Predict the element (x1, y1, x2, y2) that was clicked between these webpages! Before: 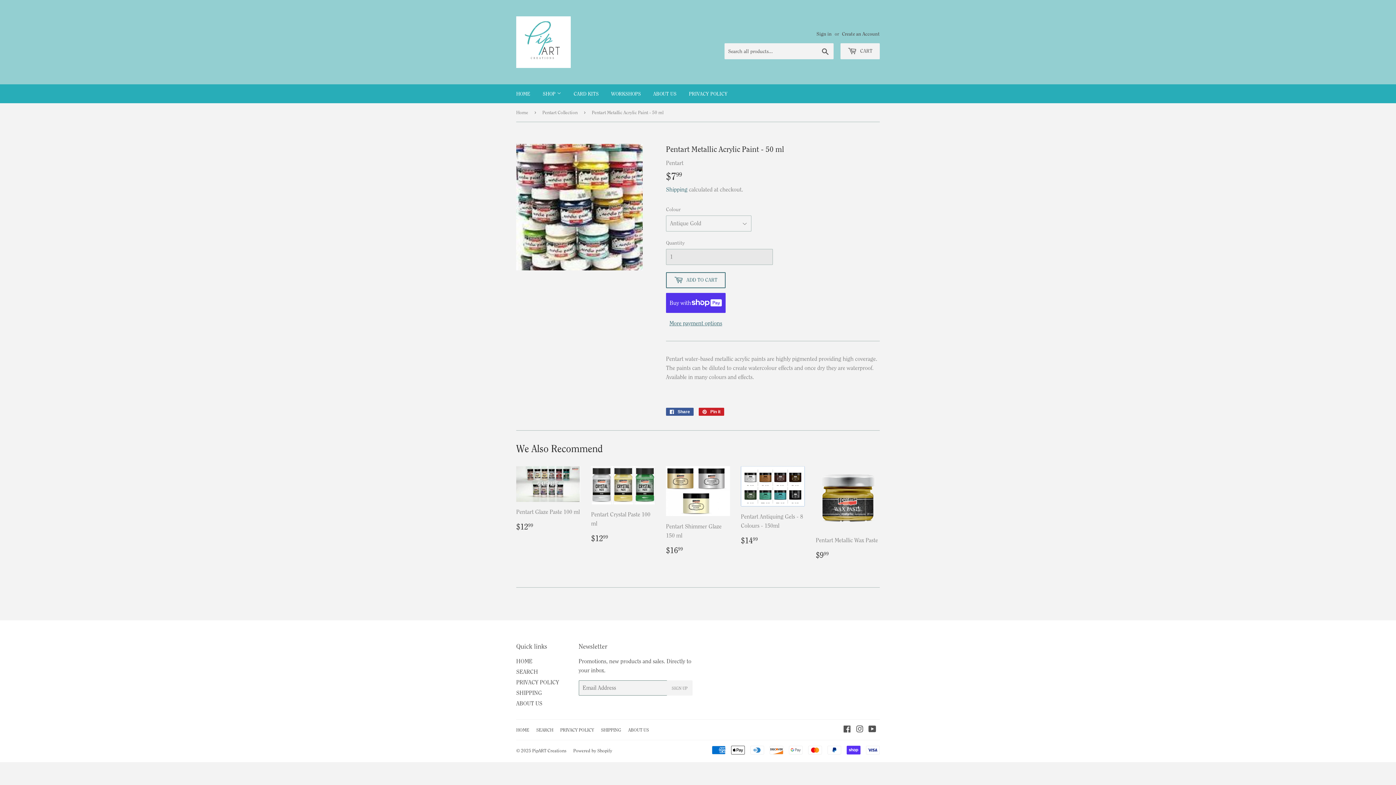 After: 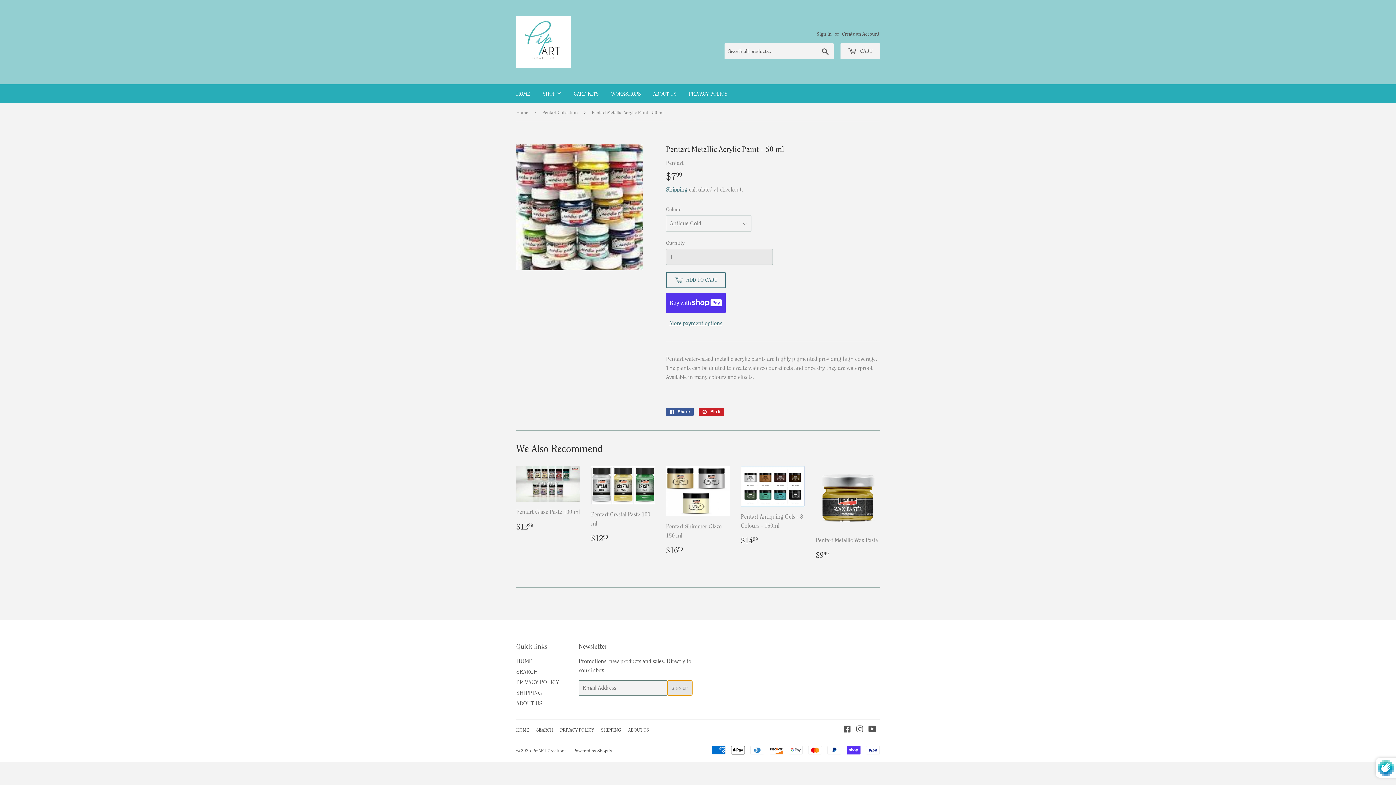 Action: bbox: (667, 680, 692, 695) label: SIGN UP